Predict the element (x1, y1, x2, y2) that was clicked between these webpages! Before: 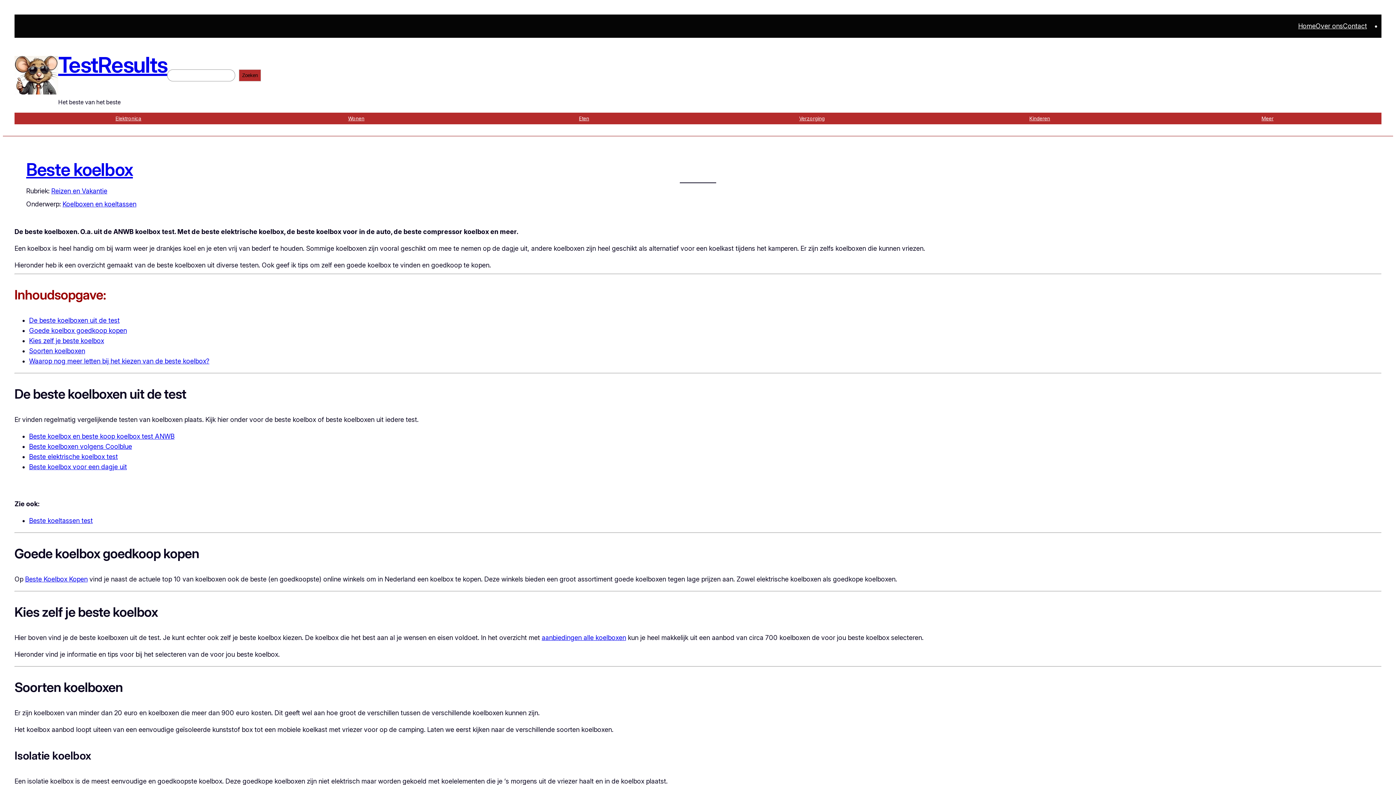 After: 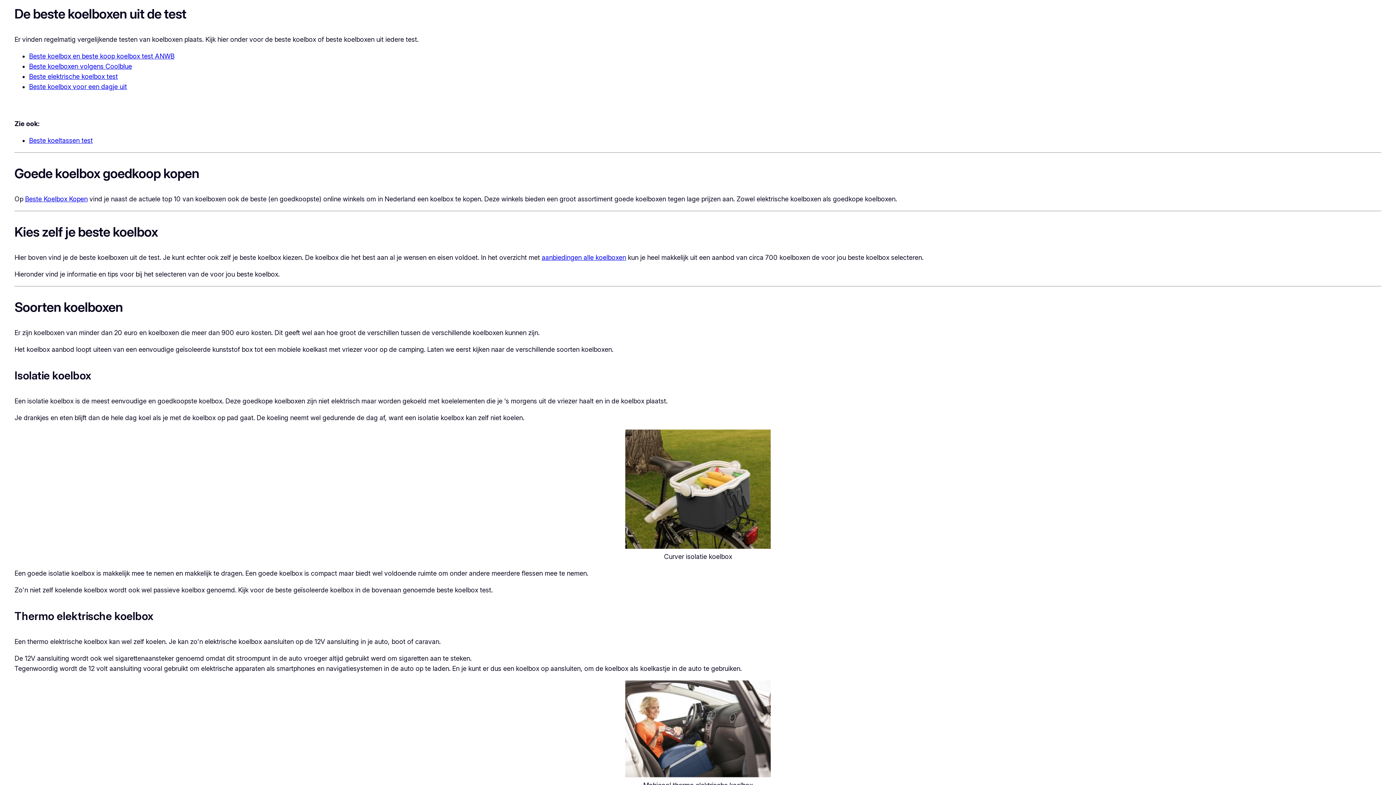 Action: label: De beste koelboxen uit de test bbox: (29, 316, 119, 324)